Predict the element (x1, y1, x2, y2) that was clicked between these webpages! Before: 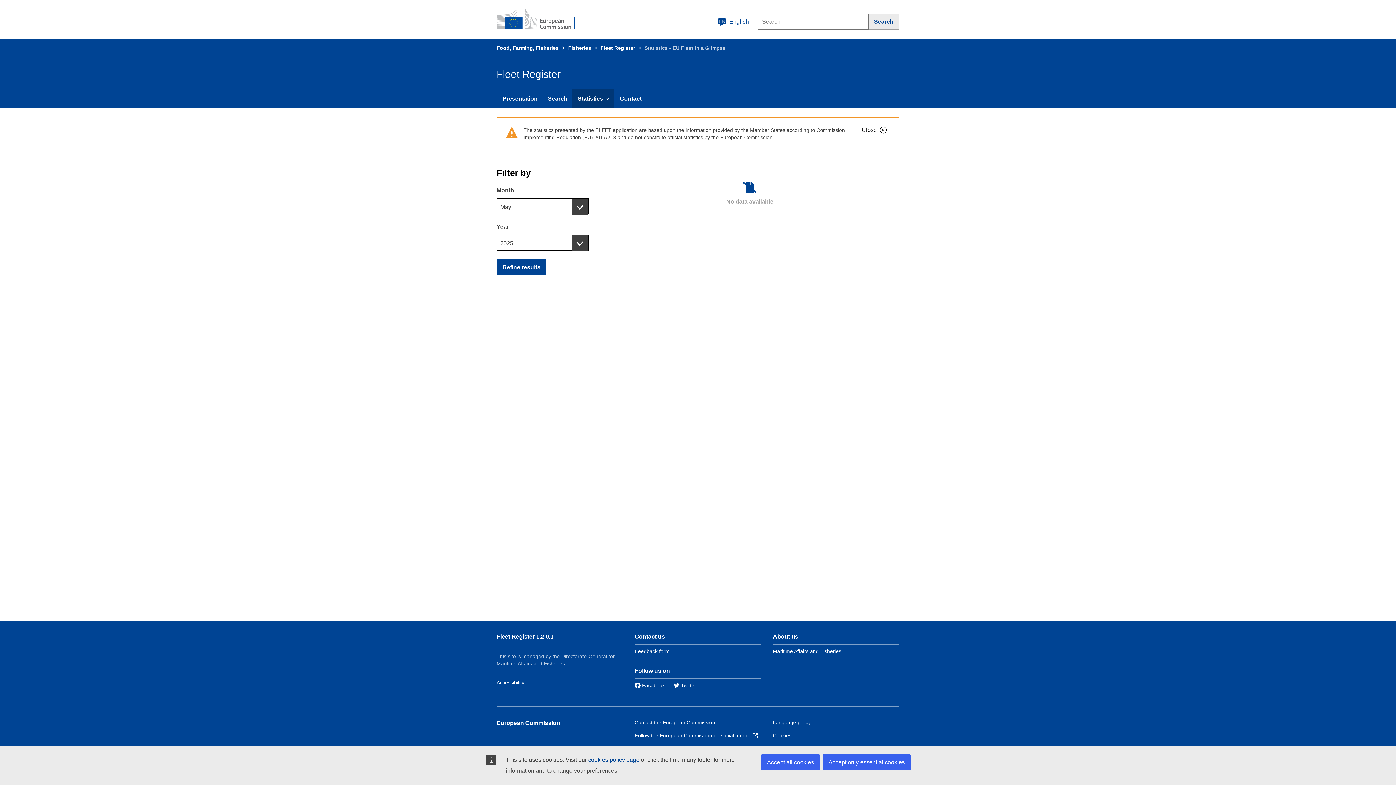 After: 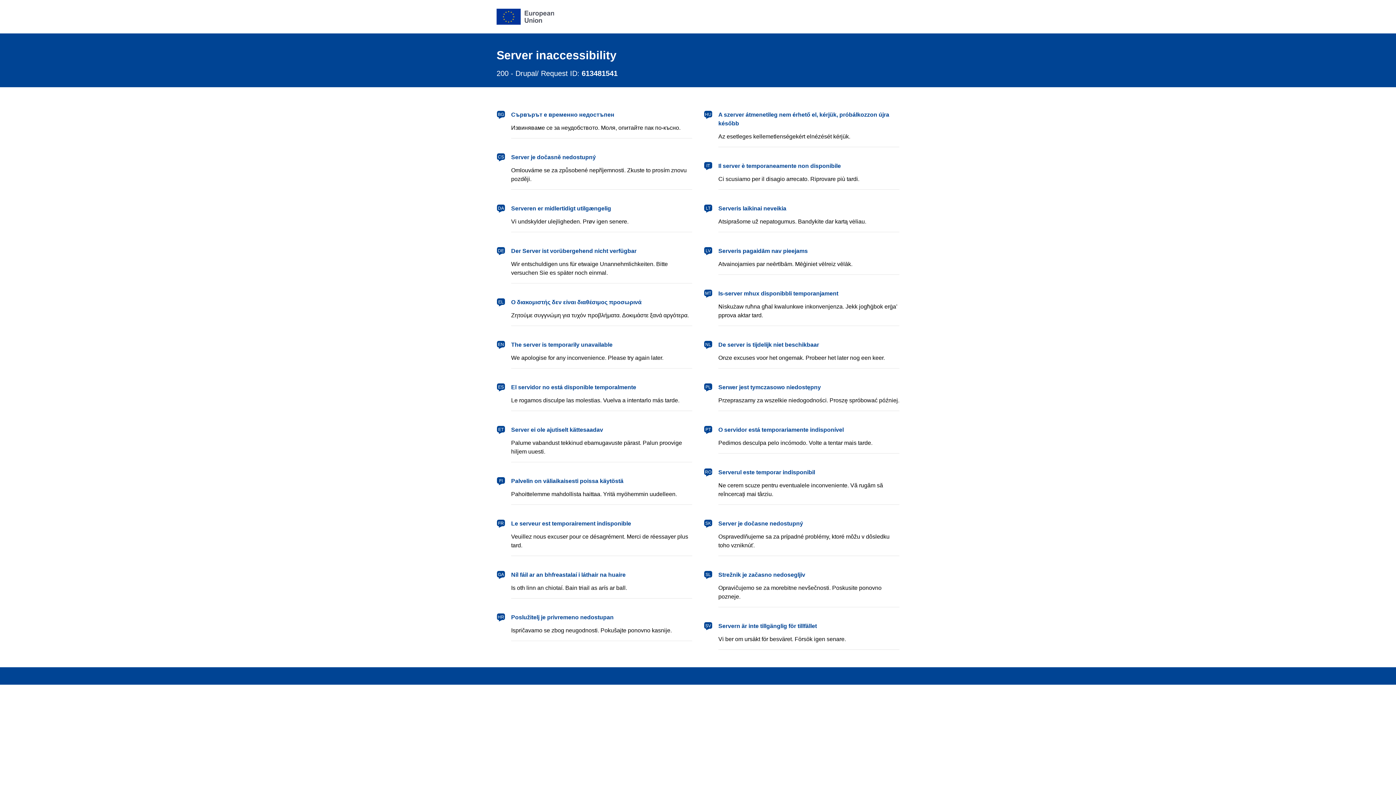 Action: label: Fisheries bbox: (568, 45, 591, 50)